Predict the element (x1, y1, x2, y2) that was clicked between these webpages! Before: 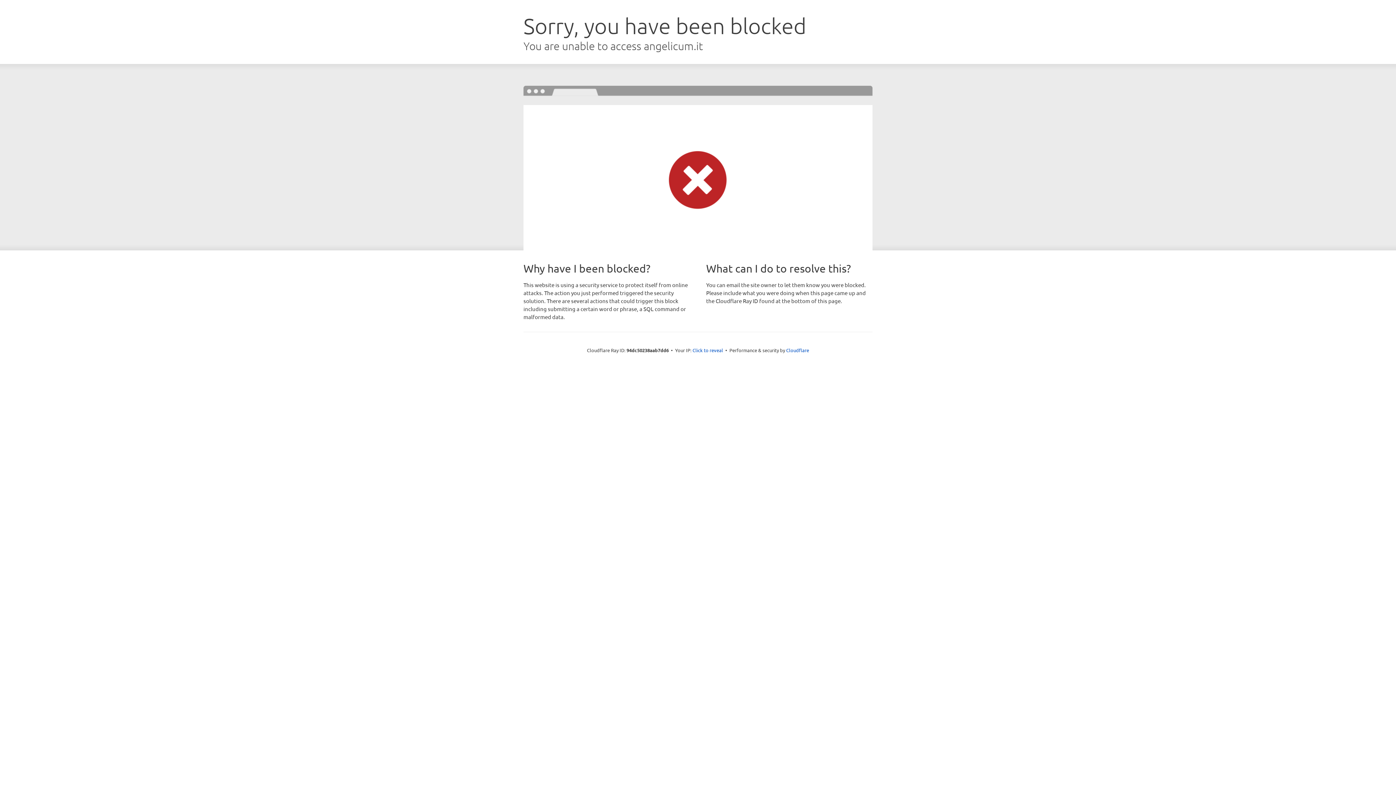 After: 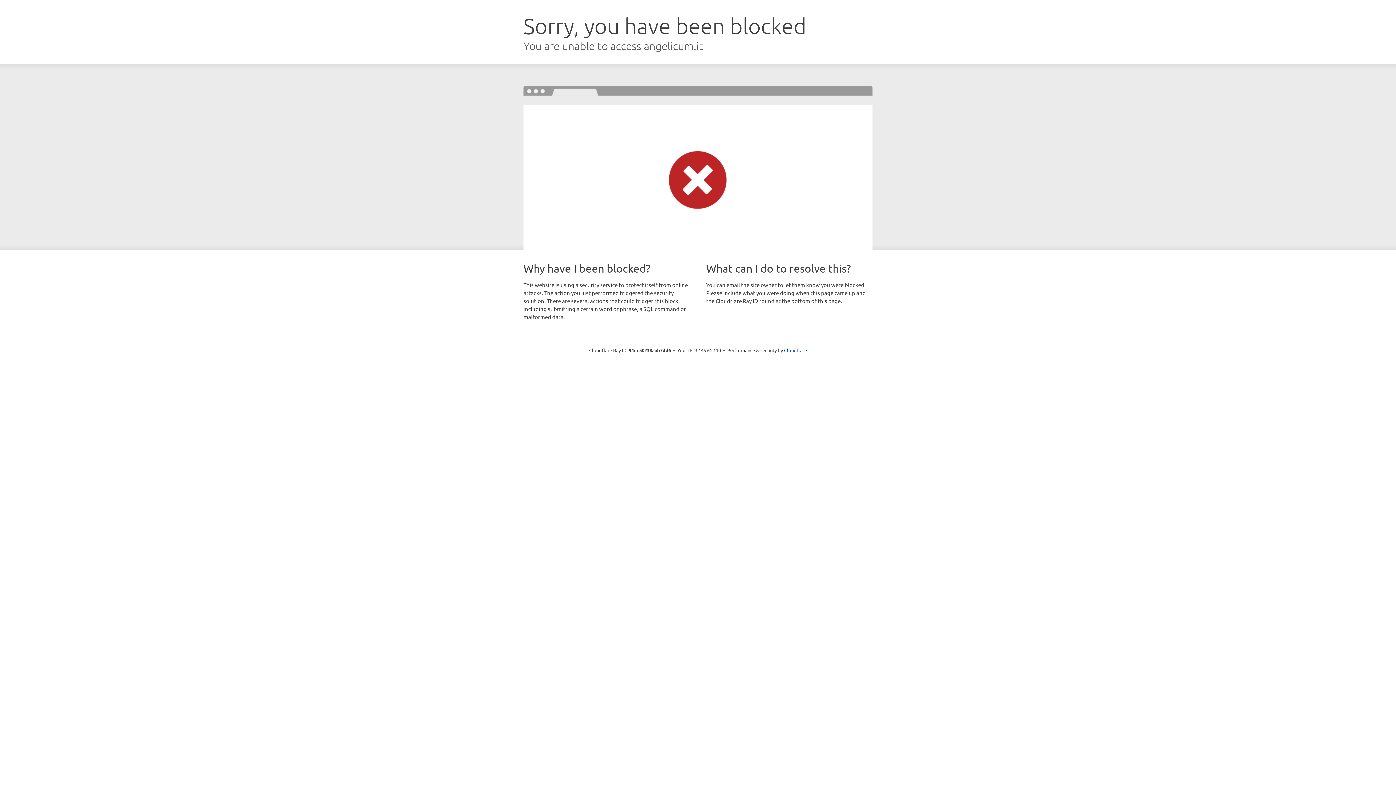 Action: label: Click to reveal bbox: (692, 346, 723, 353)